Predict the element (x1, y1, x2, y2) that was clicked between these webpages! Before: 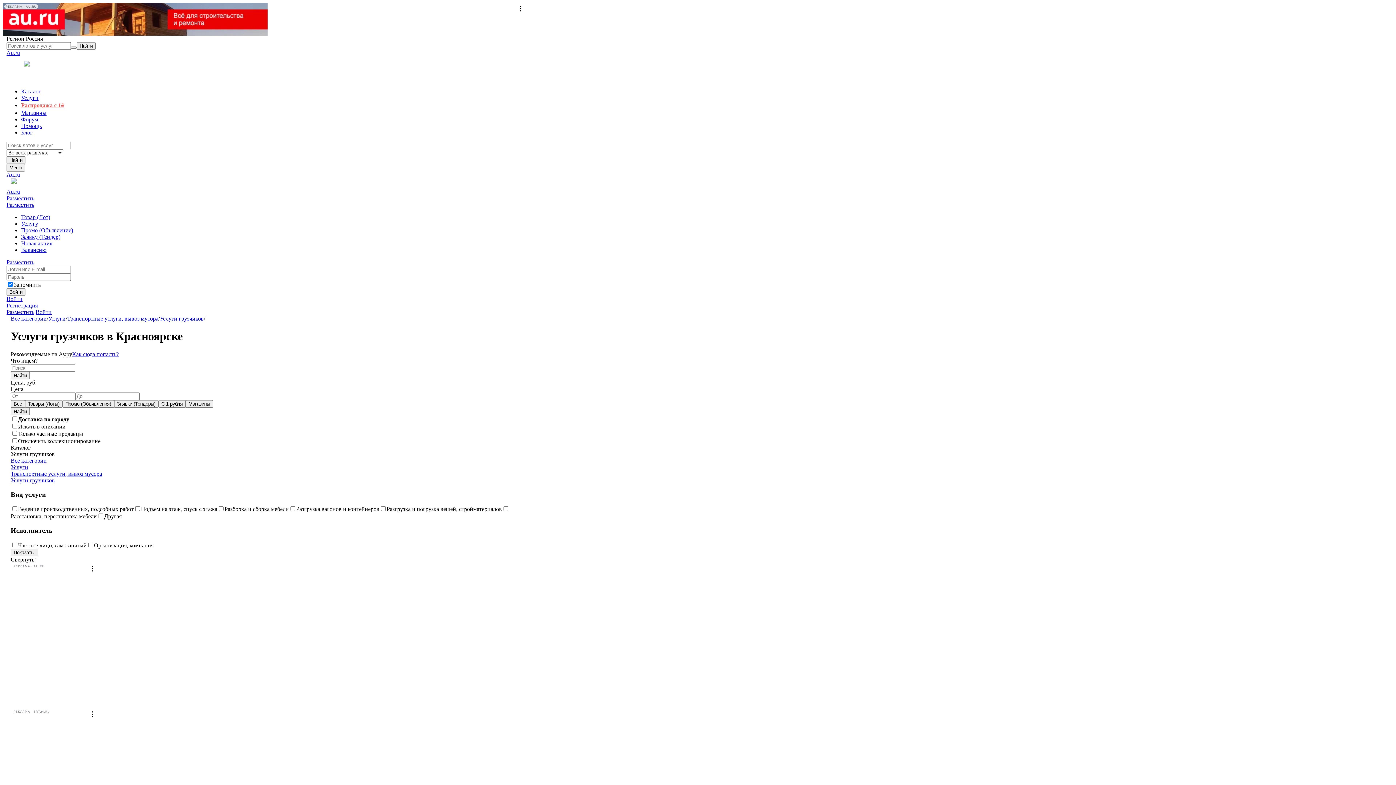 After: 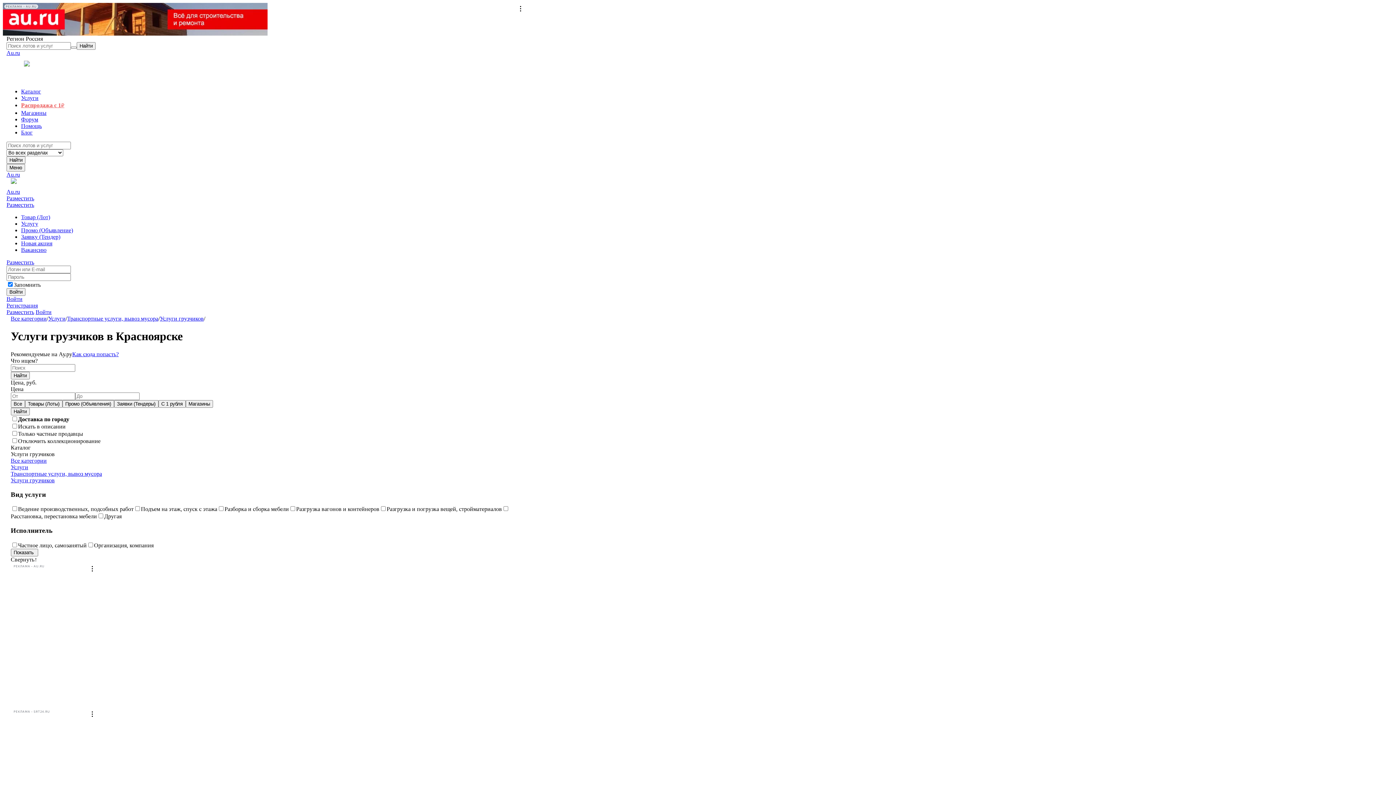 Action: bbox: (159, 315, 203, 321) label: Услуги грузчиков